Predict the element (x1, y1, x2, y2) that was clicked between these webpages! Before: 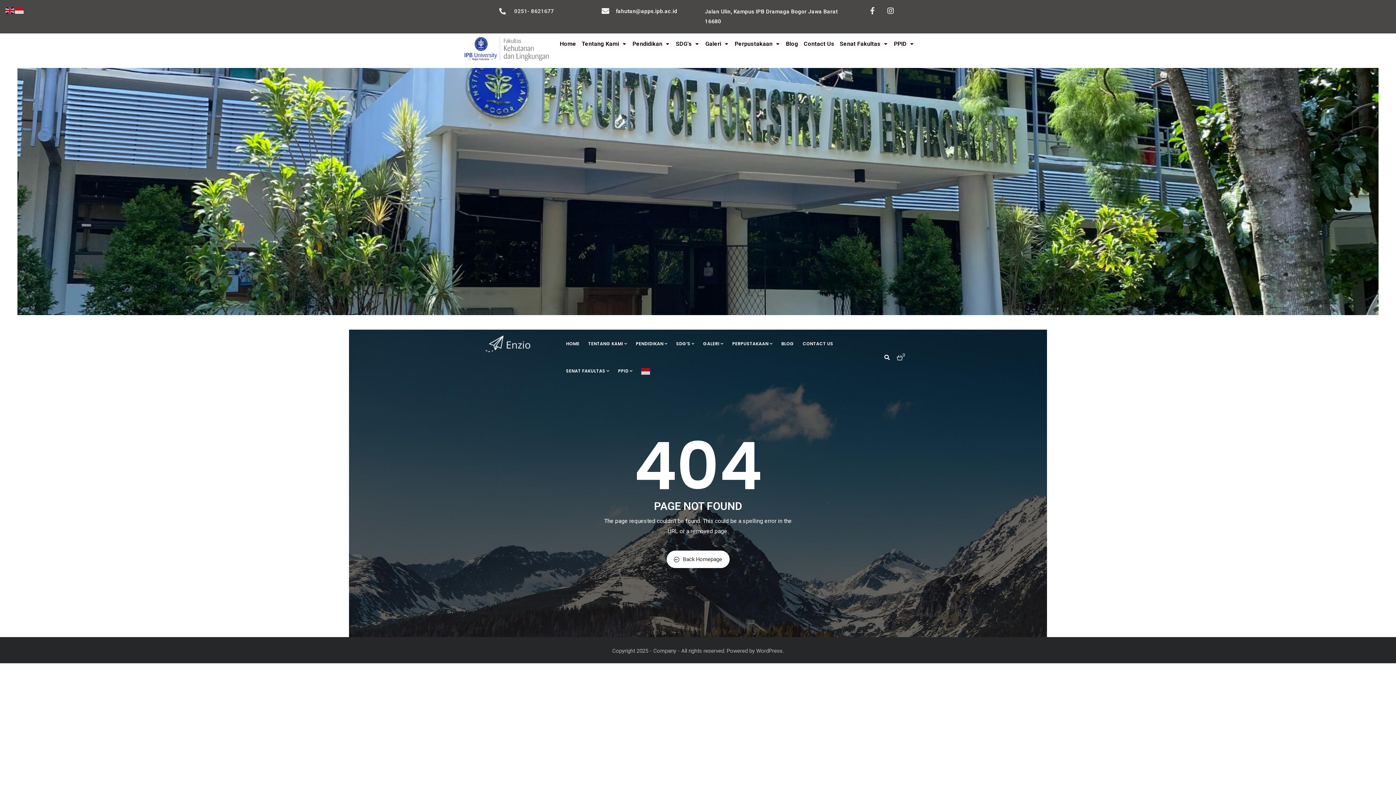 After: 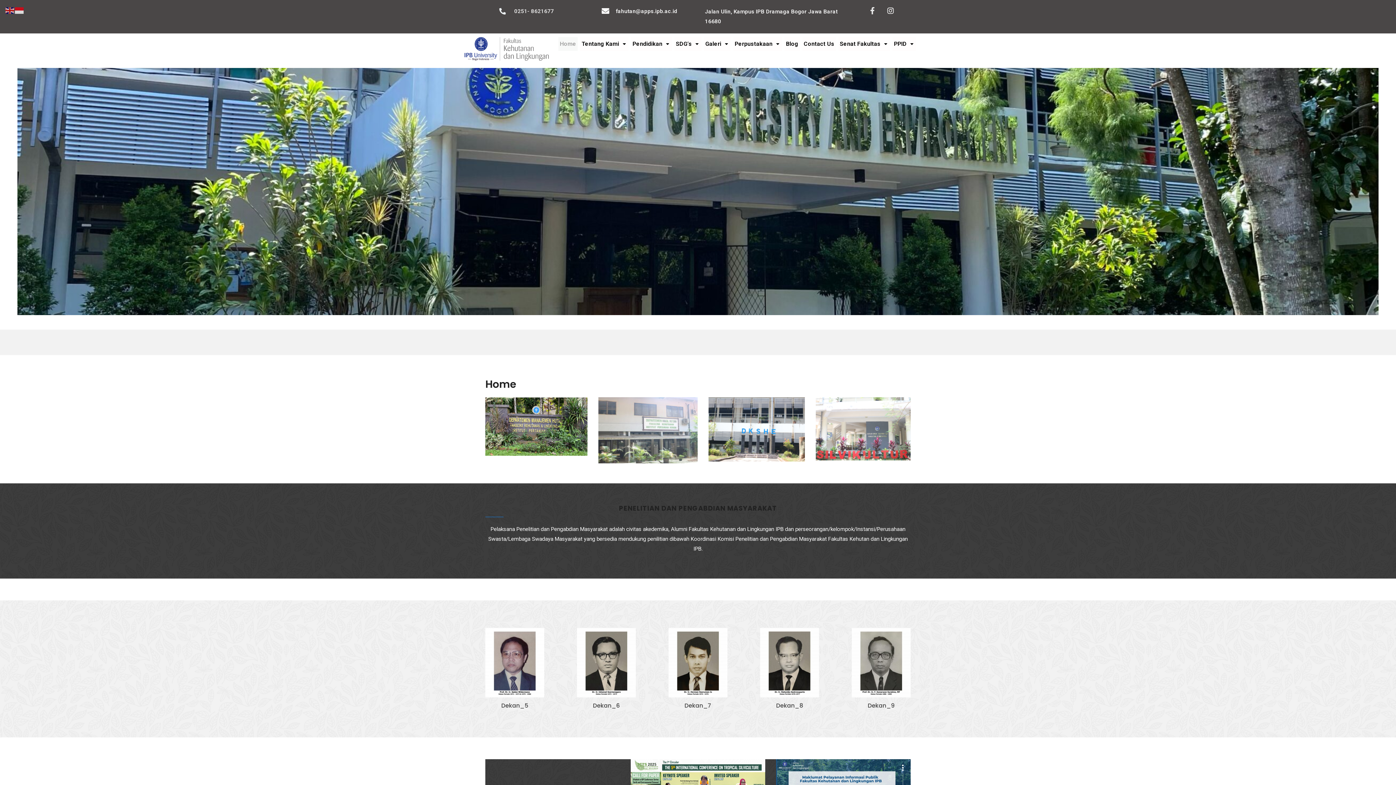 Action: bbox: (485, 337, 530, 343)